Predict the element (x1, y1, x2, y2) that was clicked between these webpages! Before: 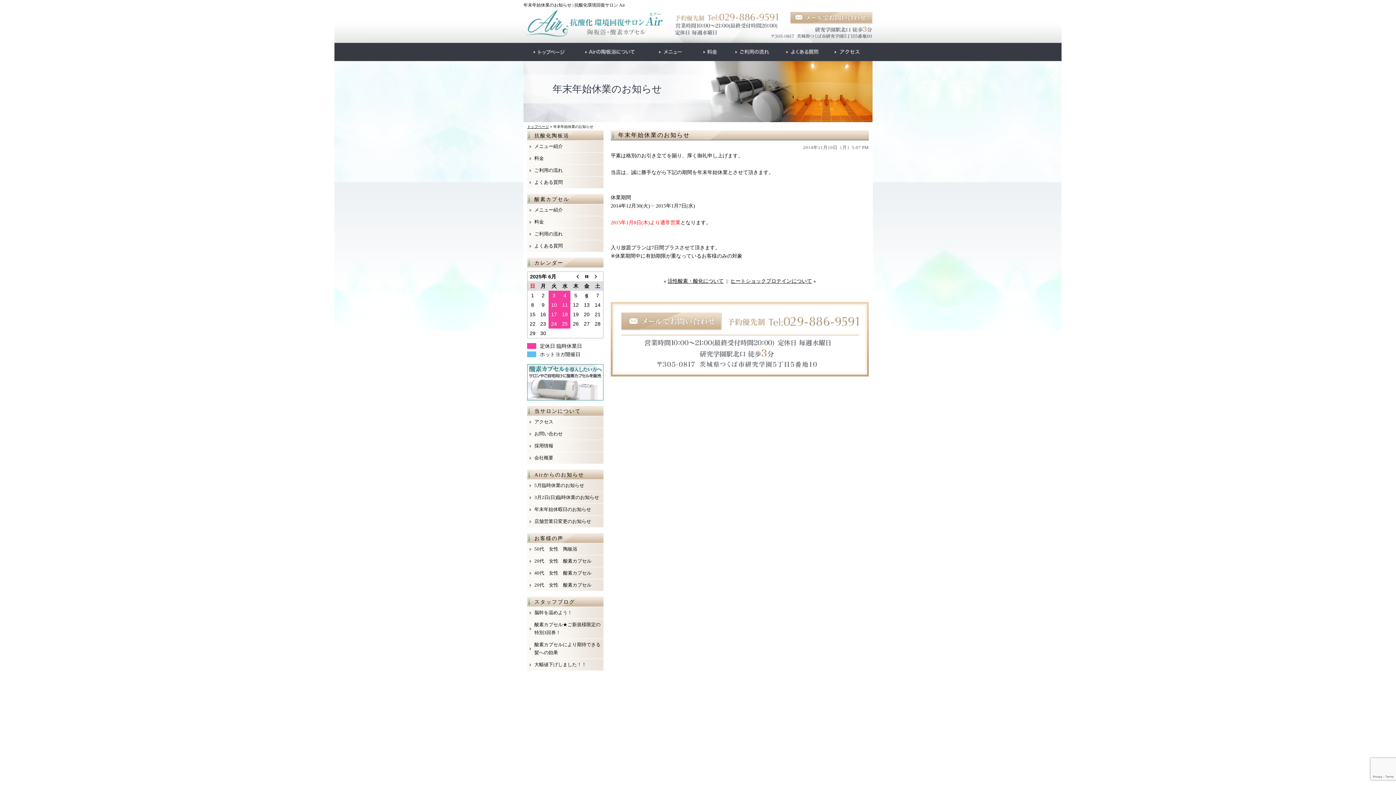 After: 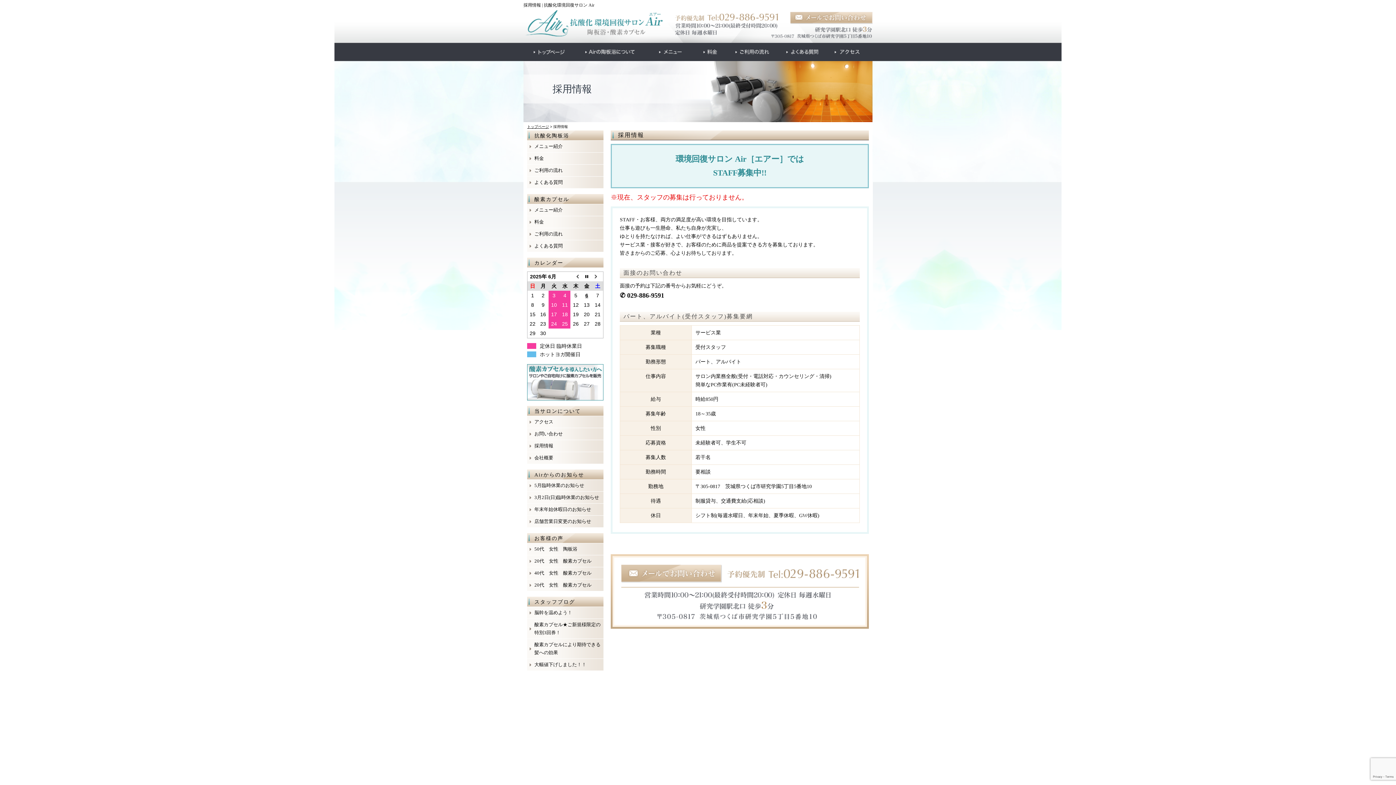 Action: label: 採用情報 bbox: (534, 442, 602, 450)